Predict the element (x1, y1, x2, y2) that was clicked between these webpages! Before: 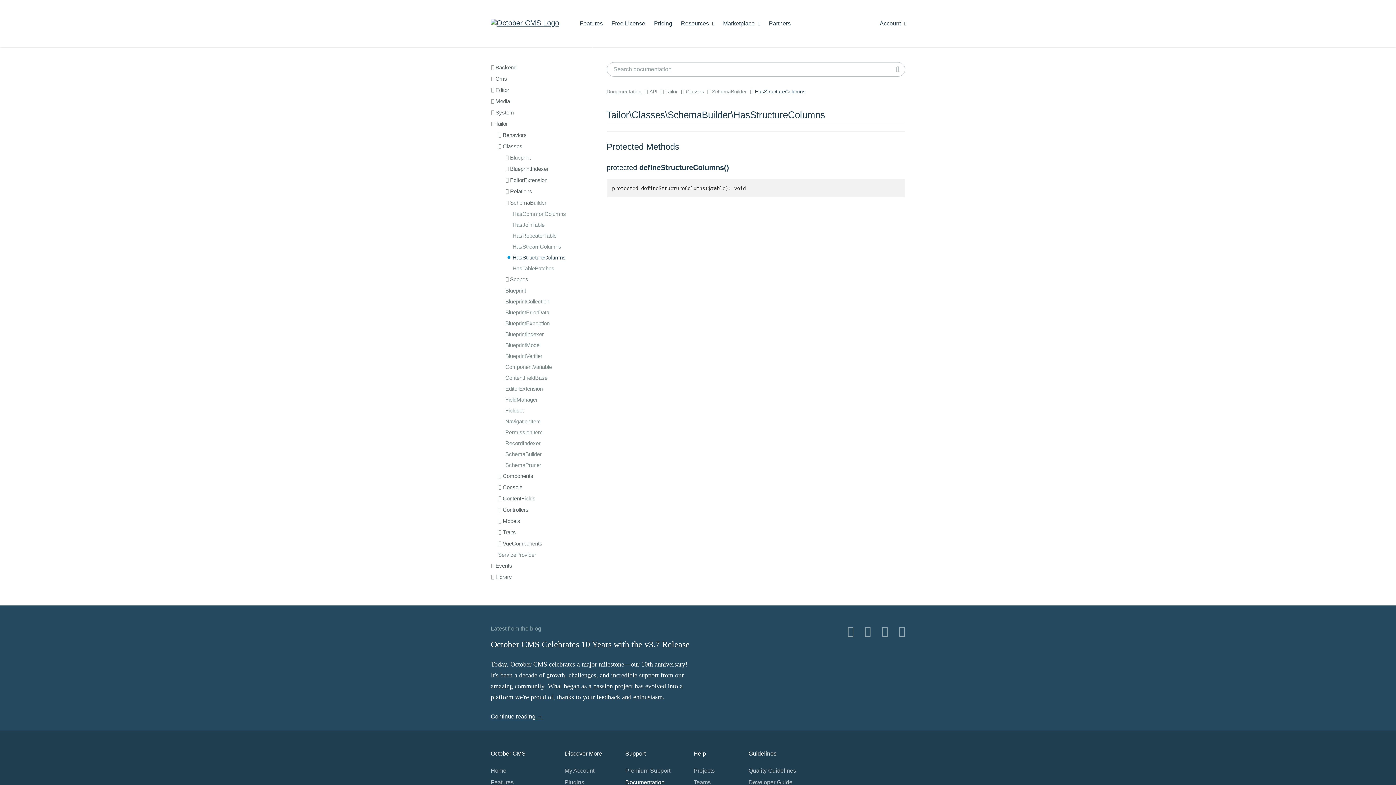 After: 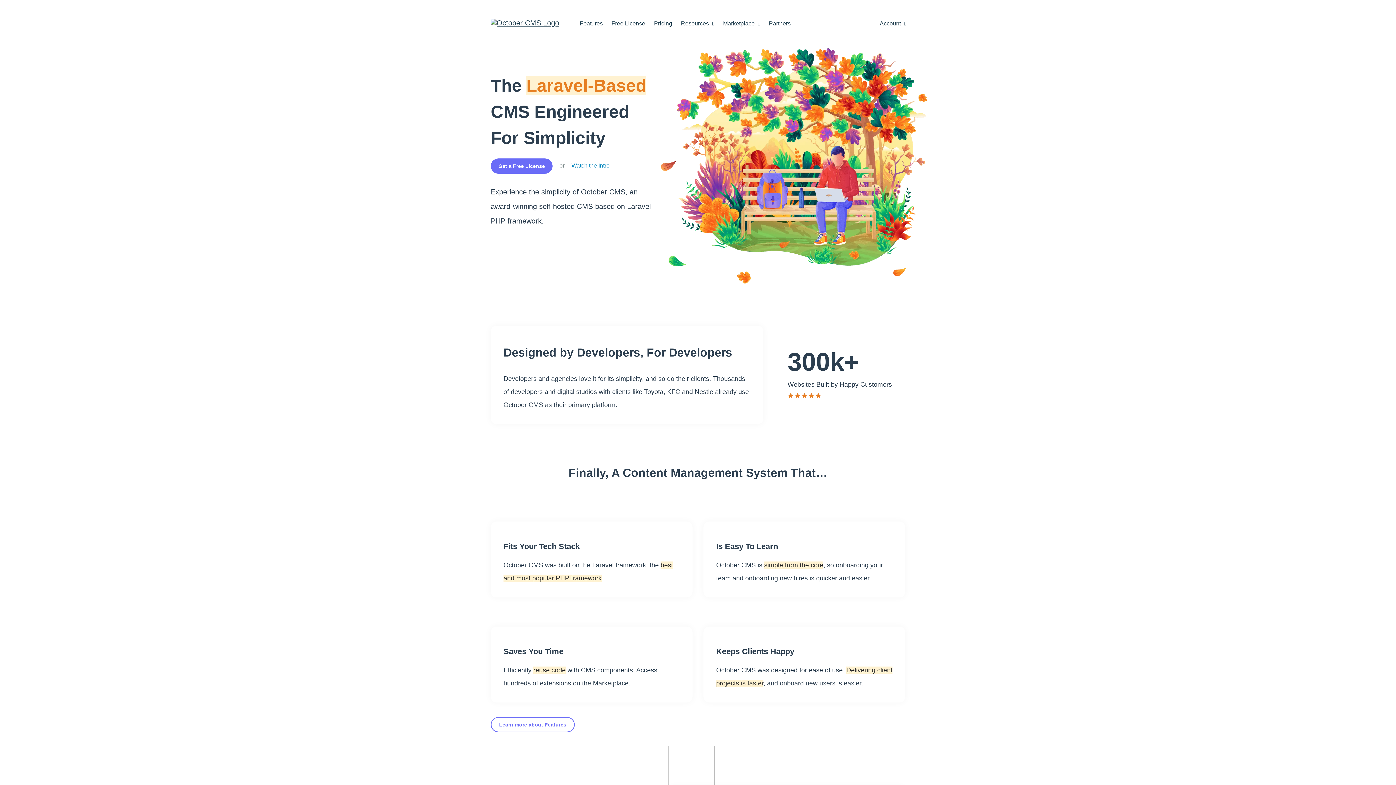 Action: label: Home bbox: (490, 768, 506, 774)